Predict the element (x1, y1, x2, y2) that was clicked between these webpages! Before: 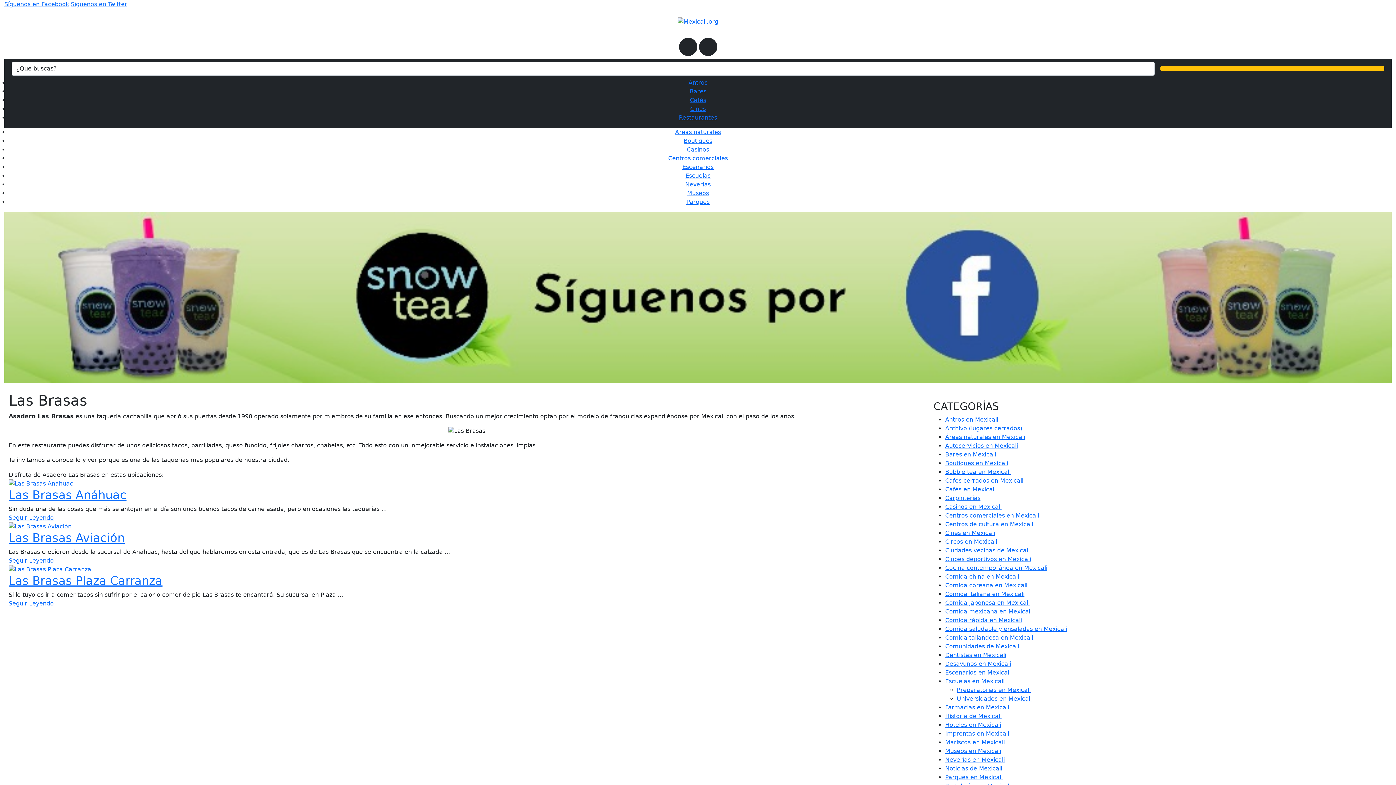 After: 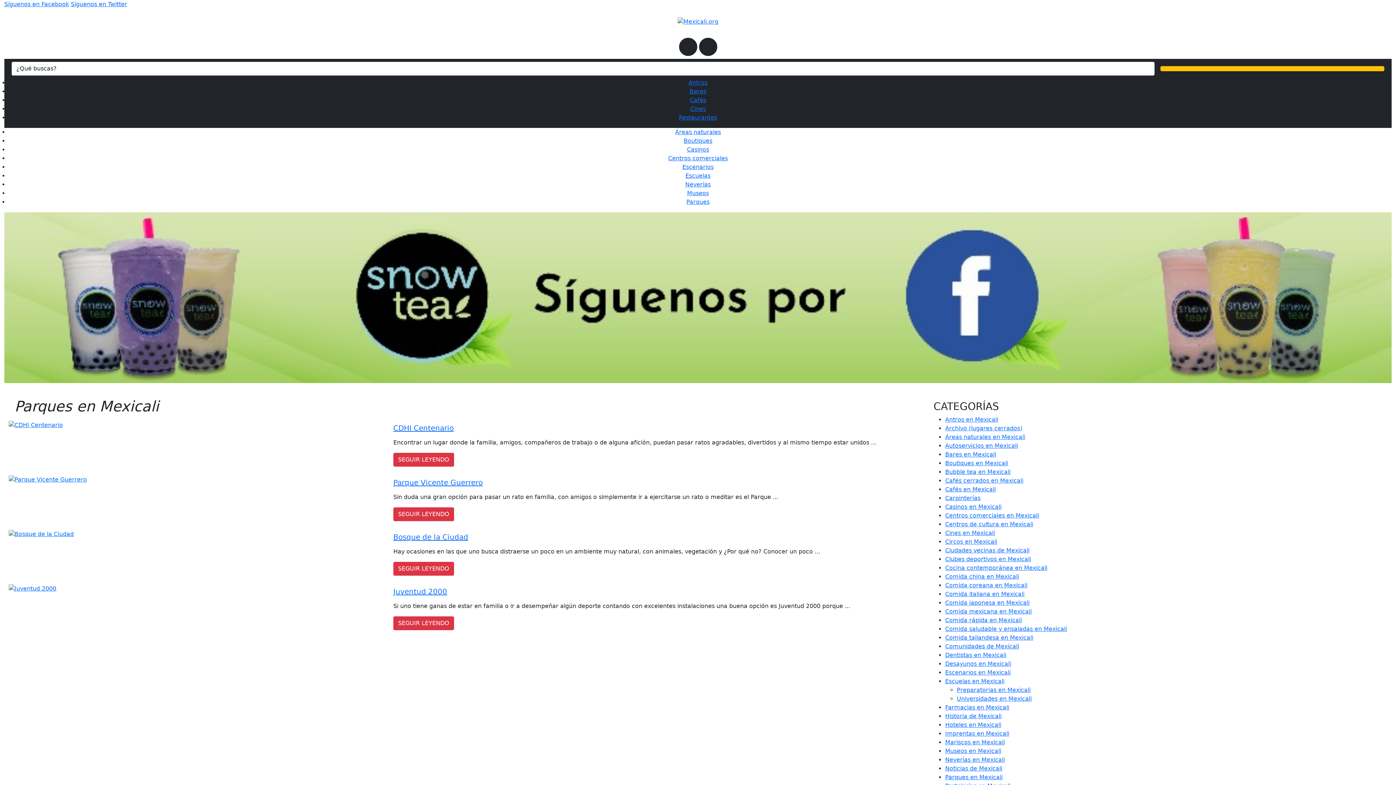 Action: label: Parques en Mexicali bbox: (945, 774, 1002, 781)